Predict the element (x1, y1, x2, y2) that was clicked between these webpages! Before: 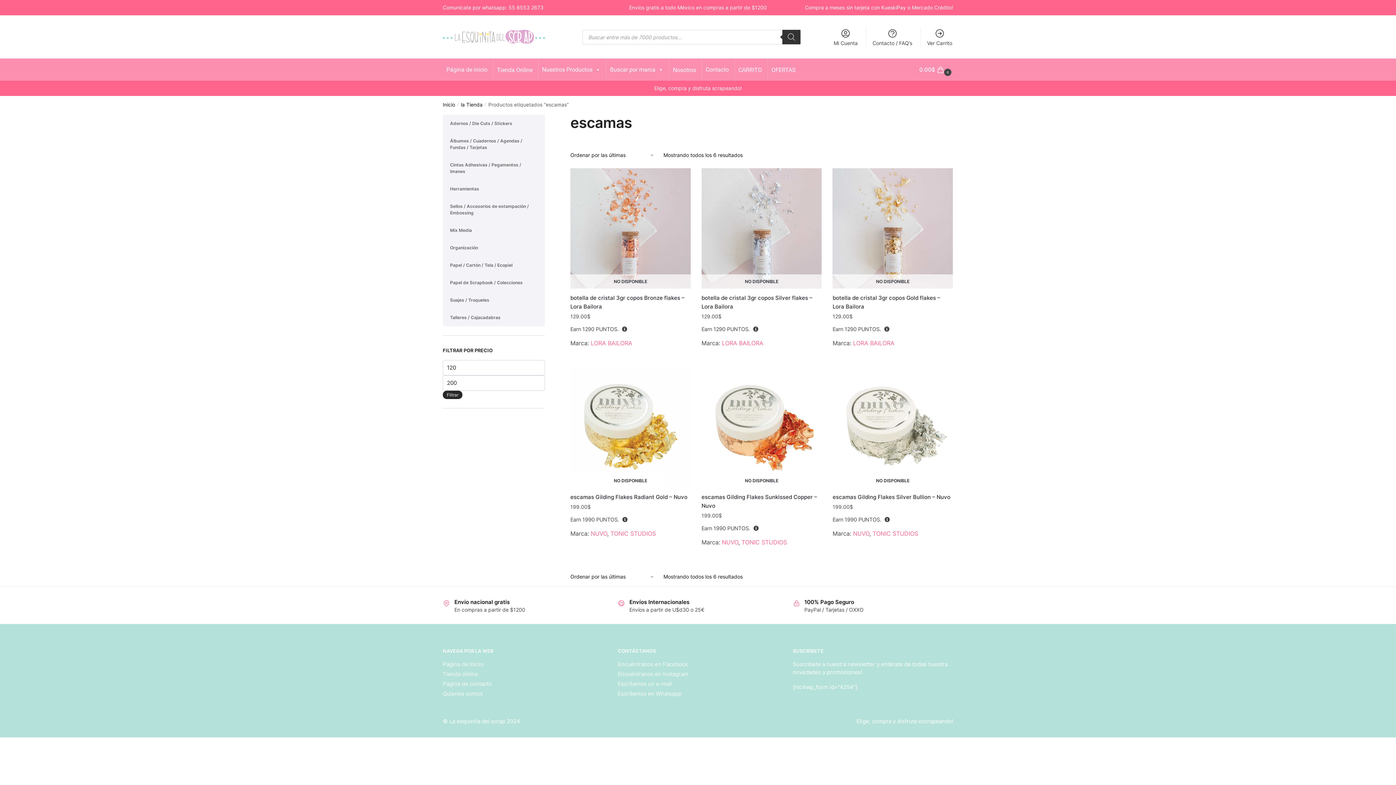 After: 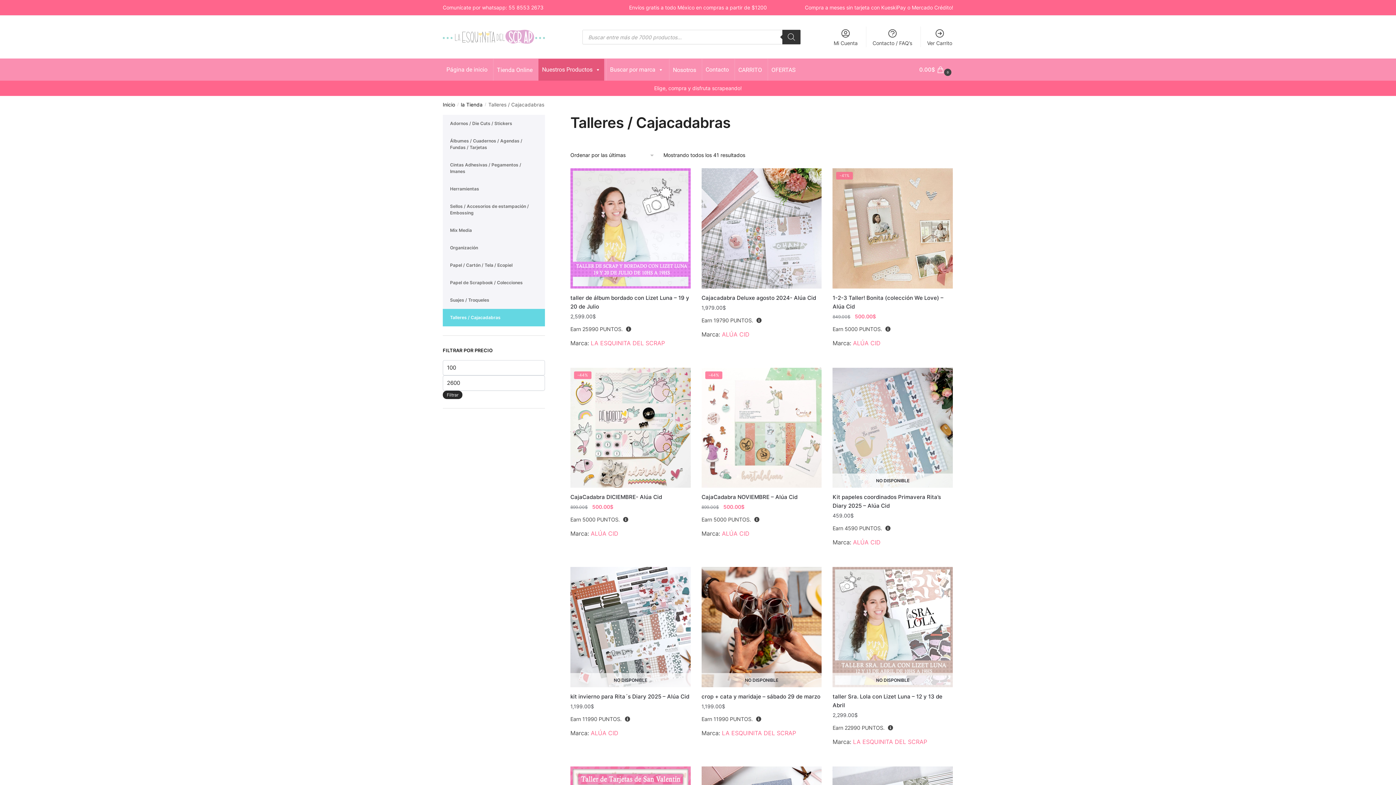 Action: bbox: (442, 309, 545, 326) label: Talleres / Cajacadabras